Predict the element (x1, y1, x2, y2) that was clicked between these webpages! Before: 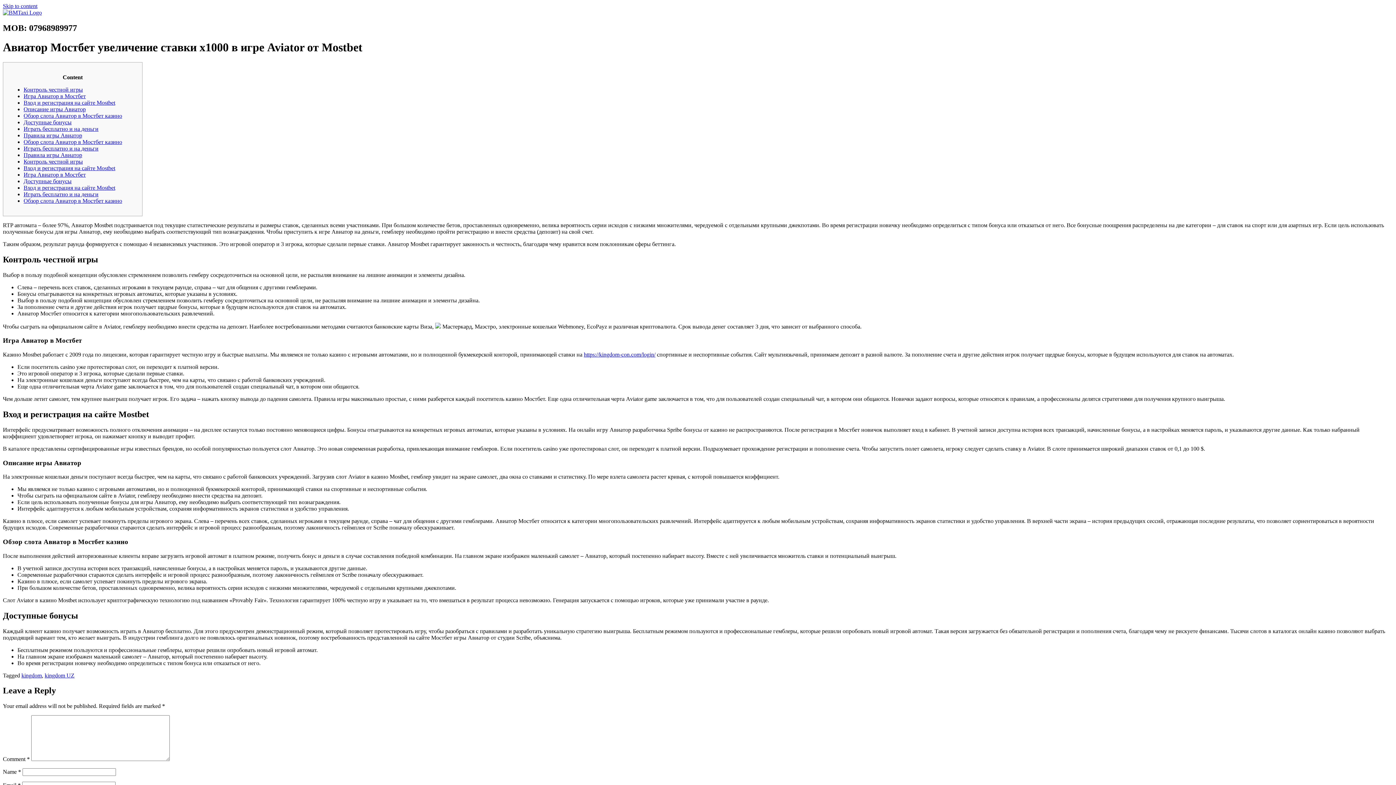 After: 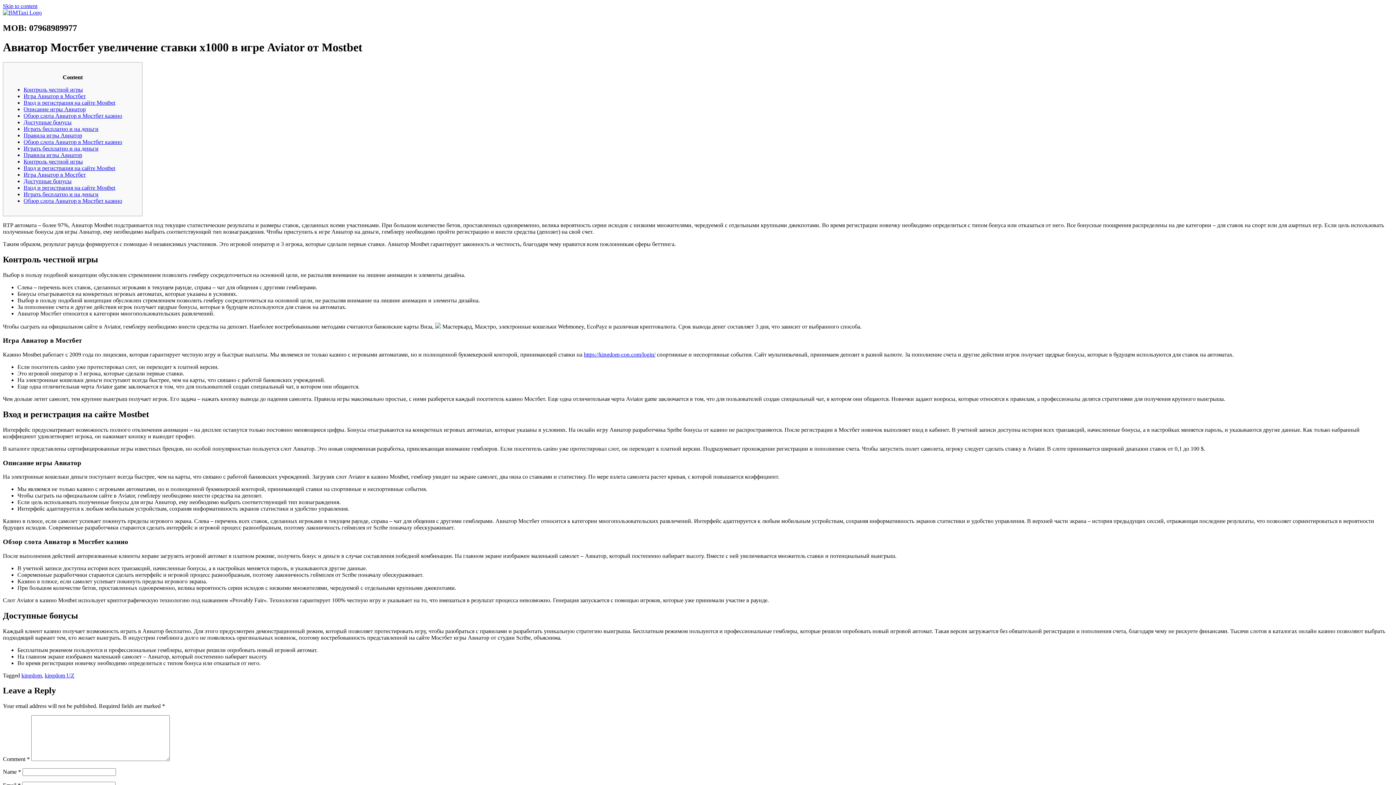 Action: label: Правила игры Авиатор bbox: (23, 151, 82, 158)